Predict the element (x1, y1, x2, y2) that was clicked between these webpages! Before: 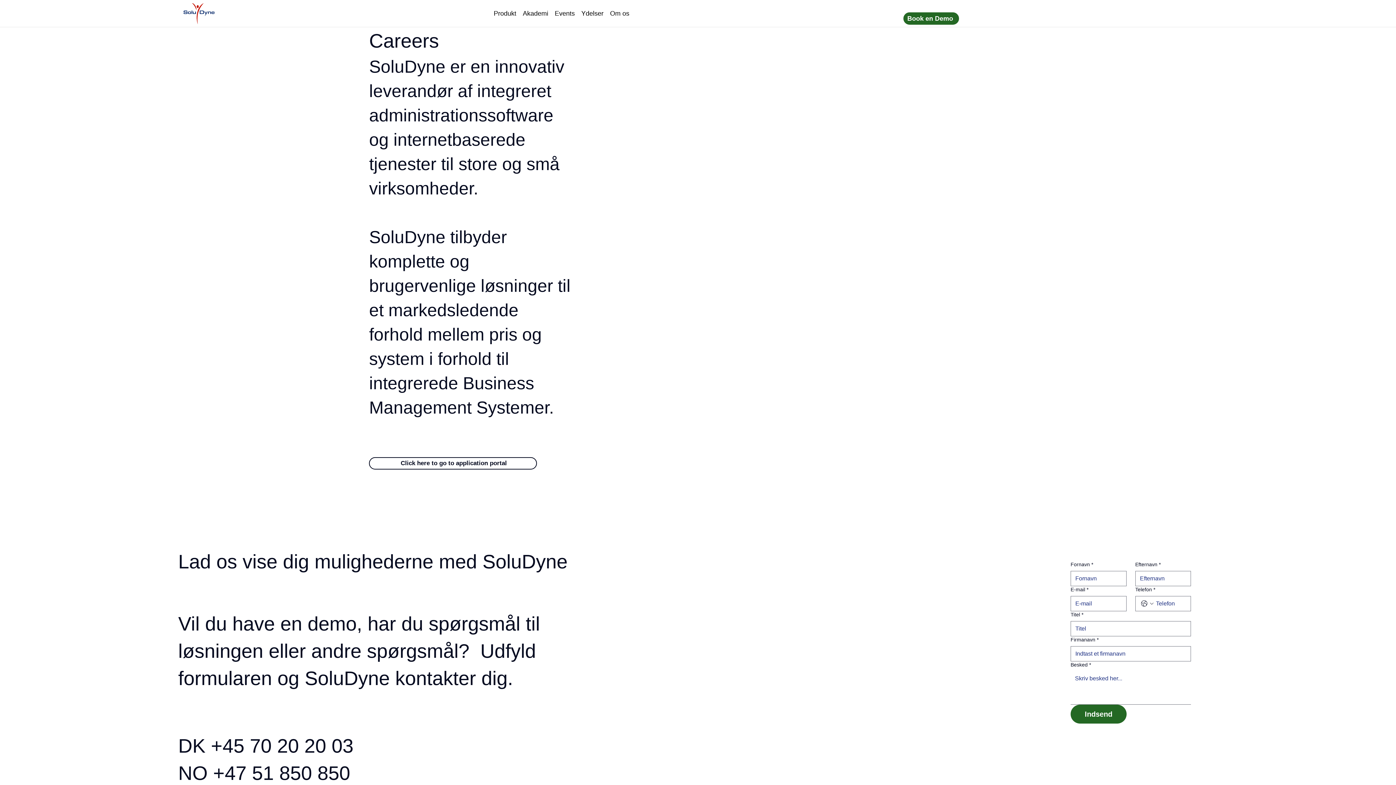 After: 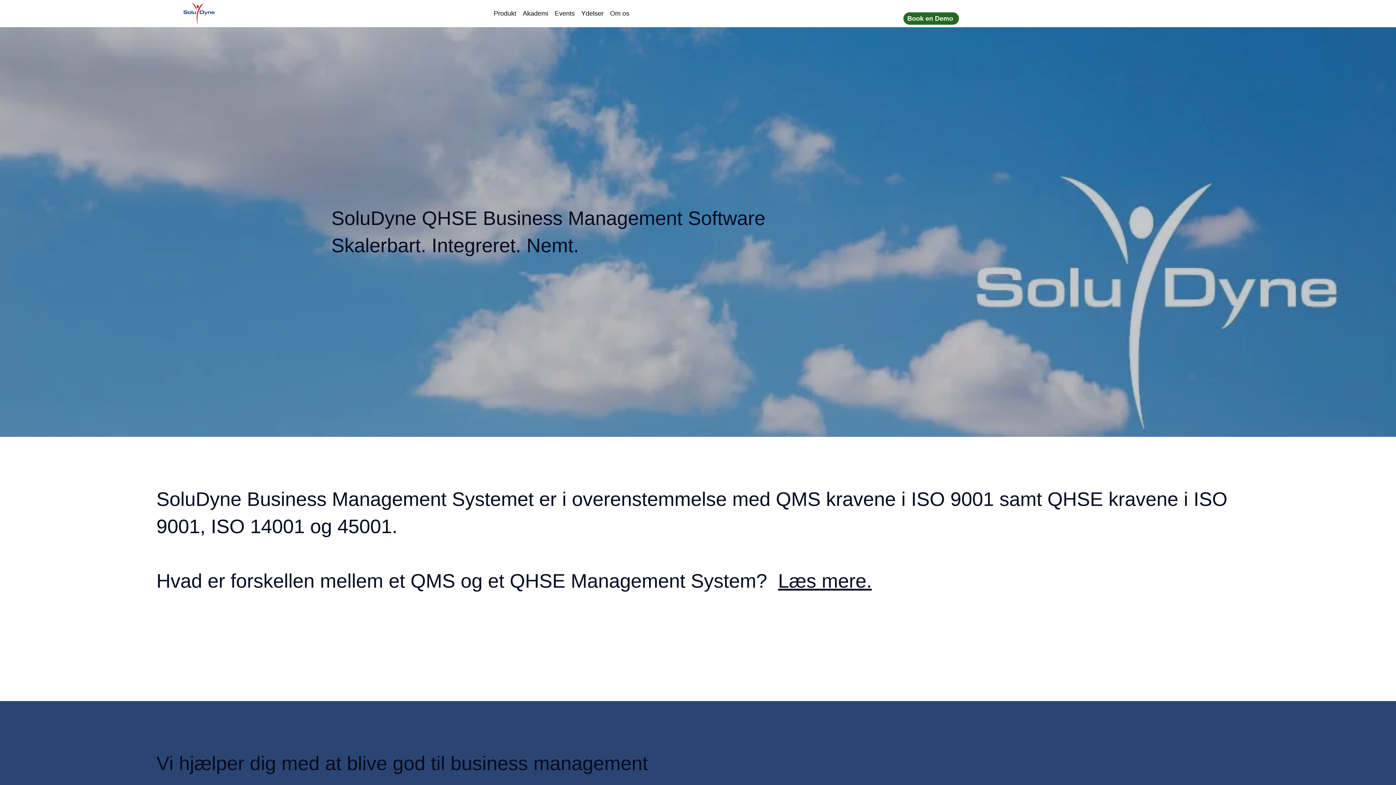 Action: bbox: (183, 3, 214, 23)